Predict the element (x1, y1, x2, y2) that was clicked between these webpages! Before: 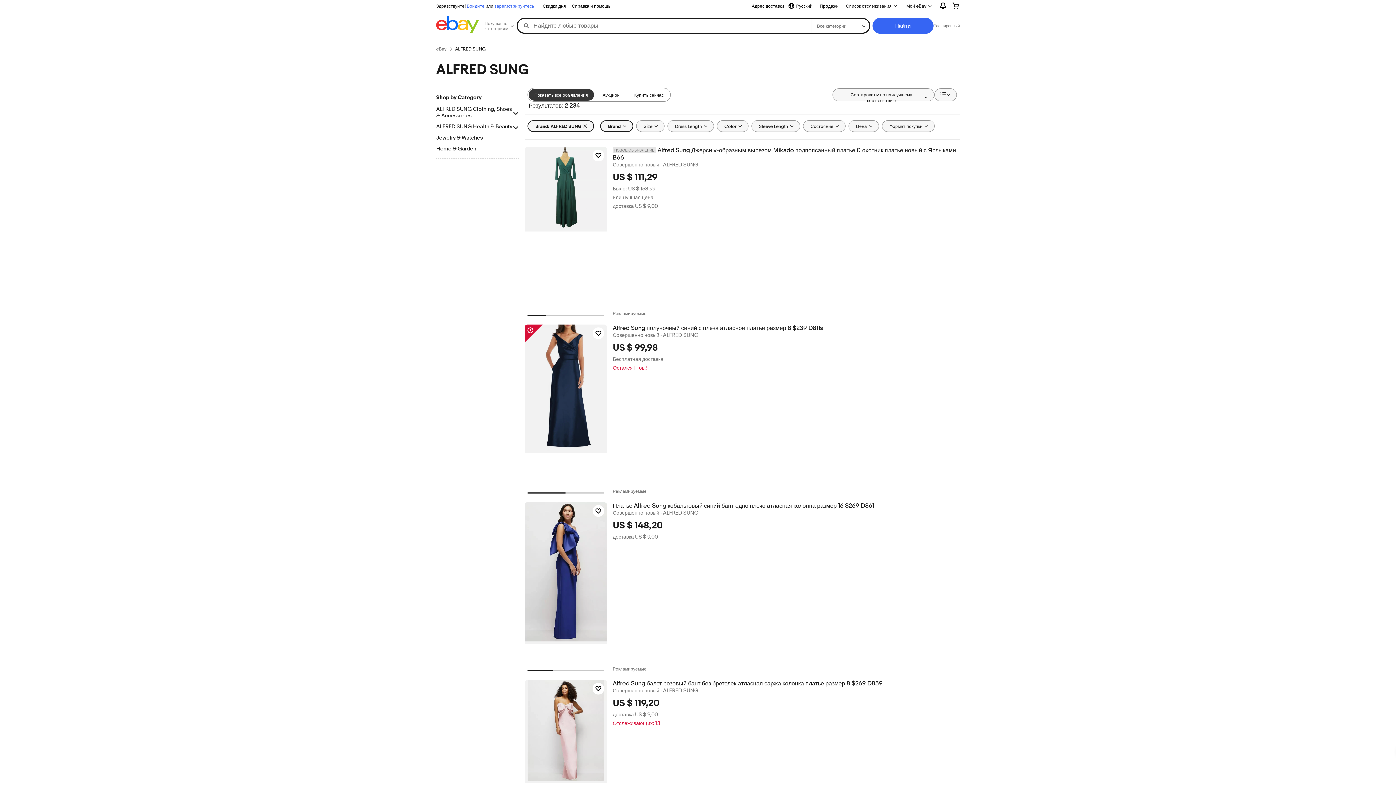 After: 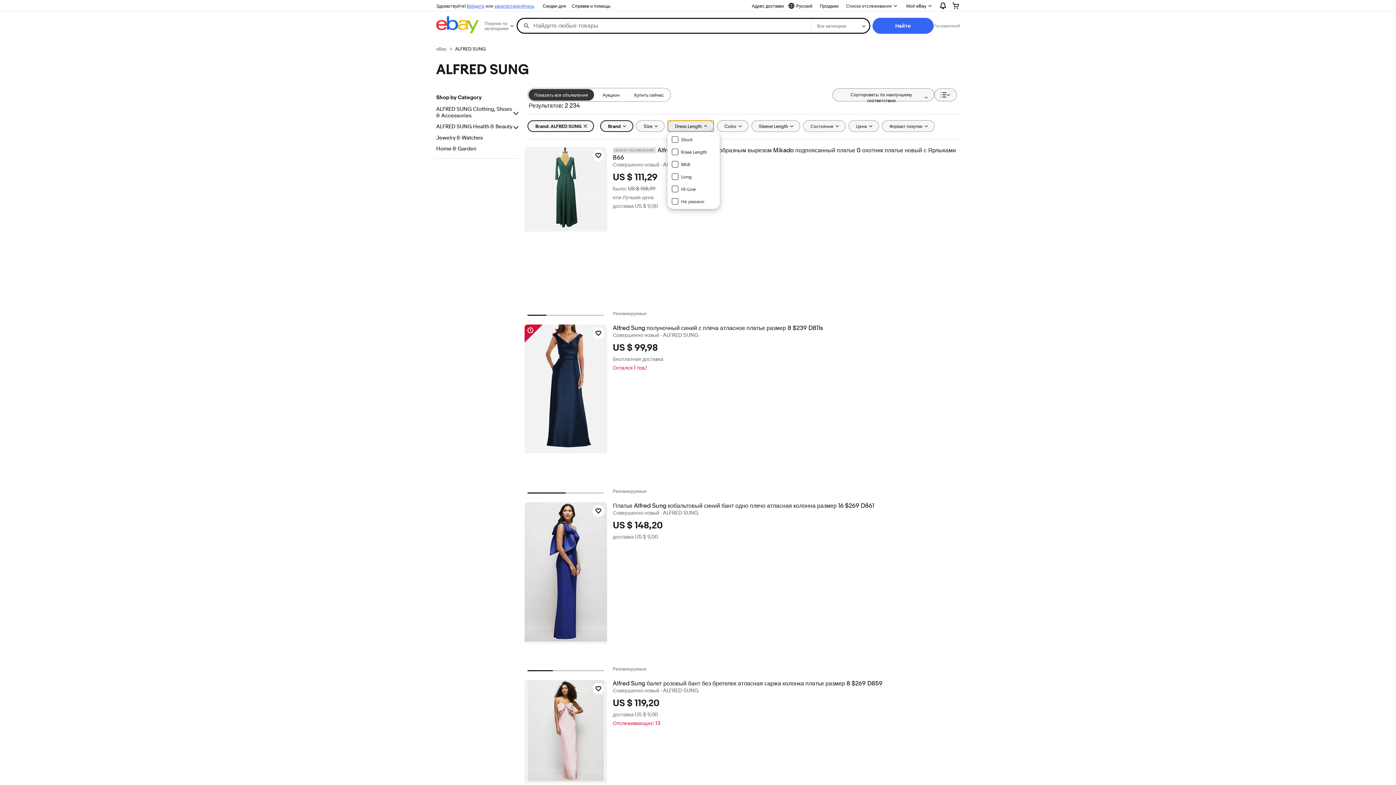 Action: label: Dress Length bbox: (667, 120, 714, 132)